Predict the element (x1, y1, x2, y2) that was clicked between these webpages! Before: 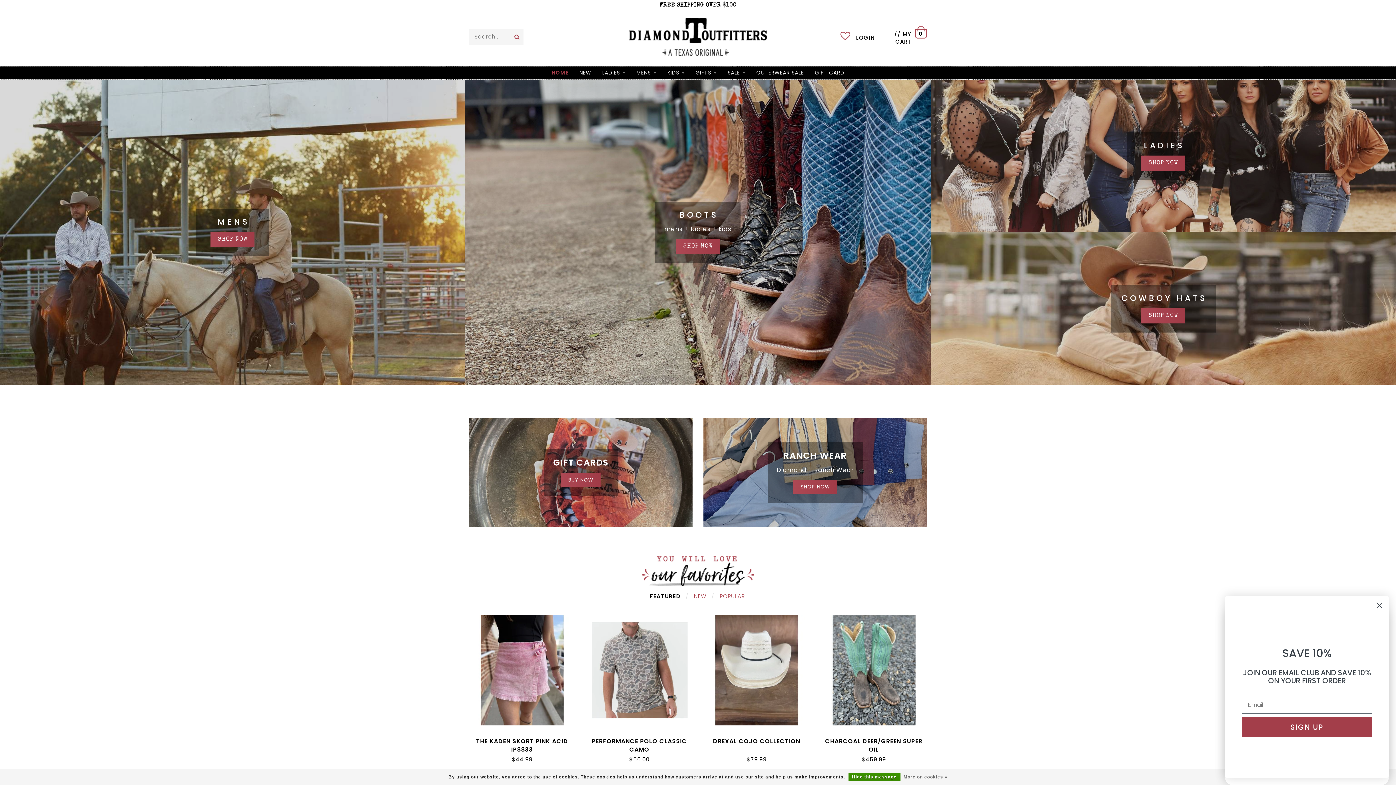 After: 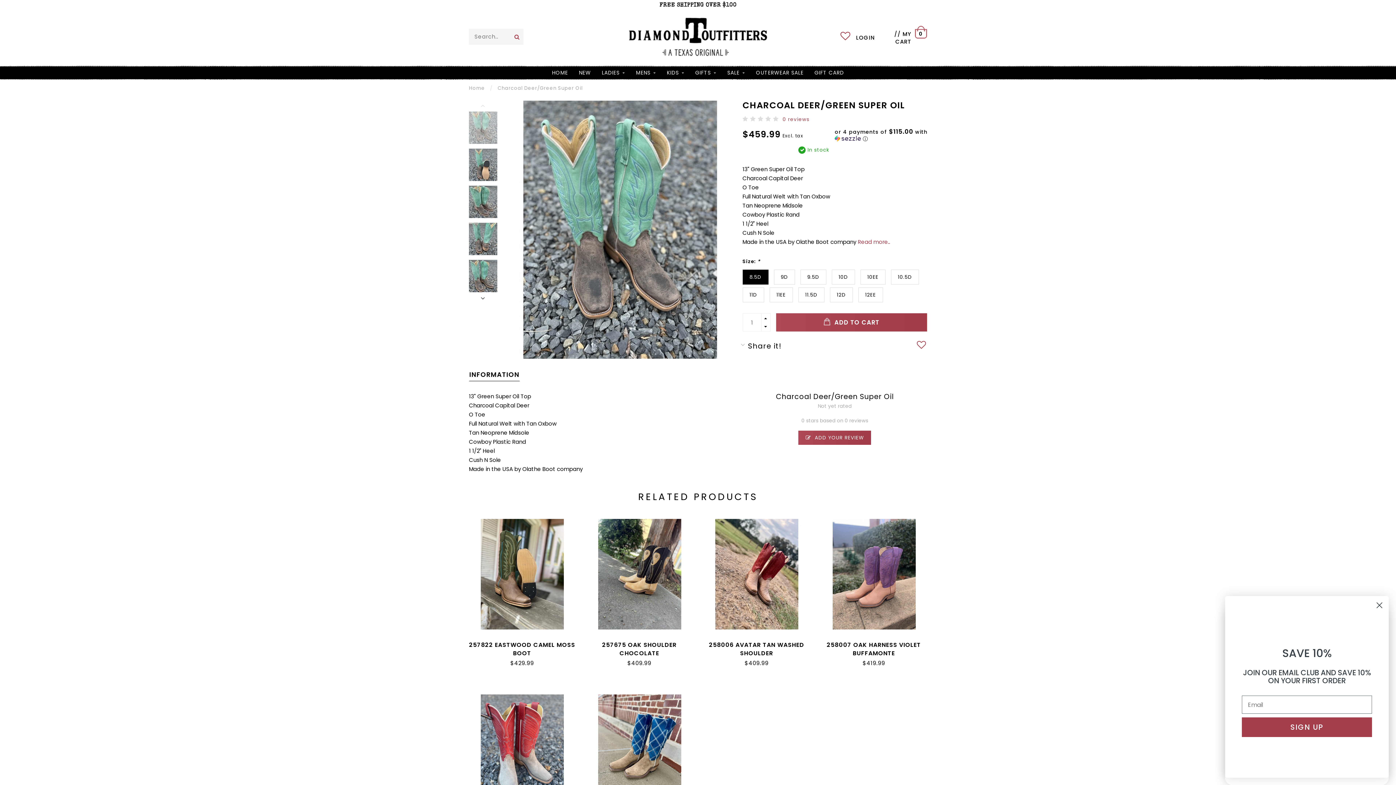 Action: bbox: (820, 609, 927, 731)